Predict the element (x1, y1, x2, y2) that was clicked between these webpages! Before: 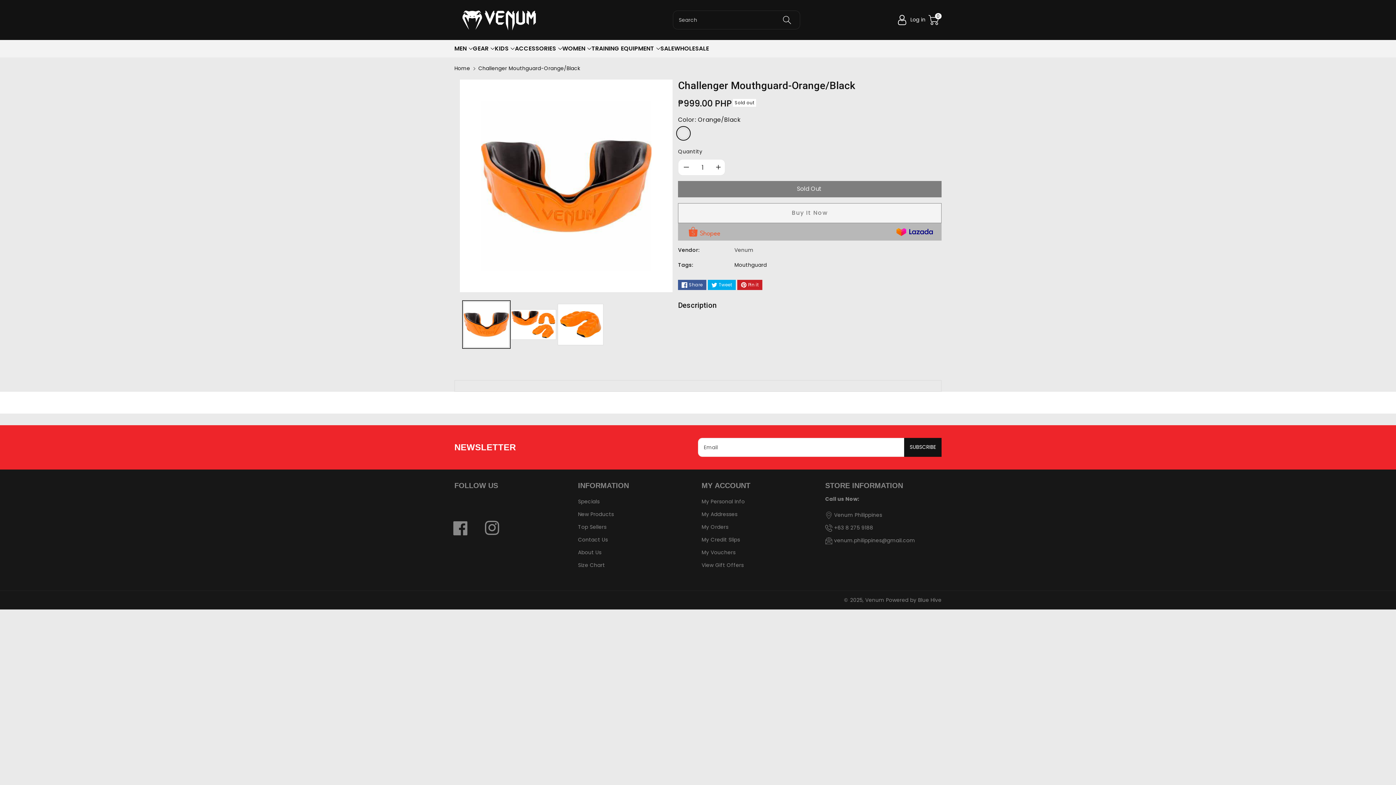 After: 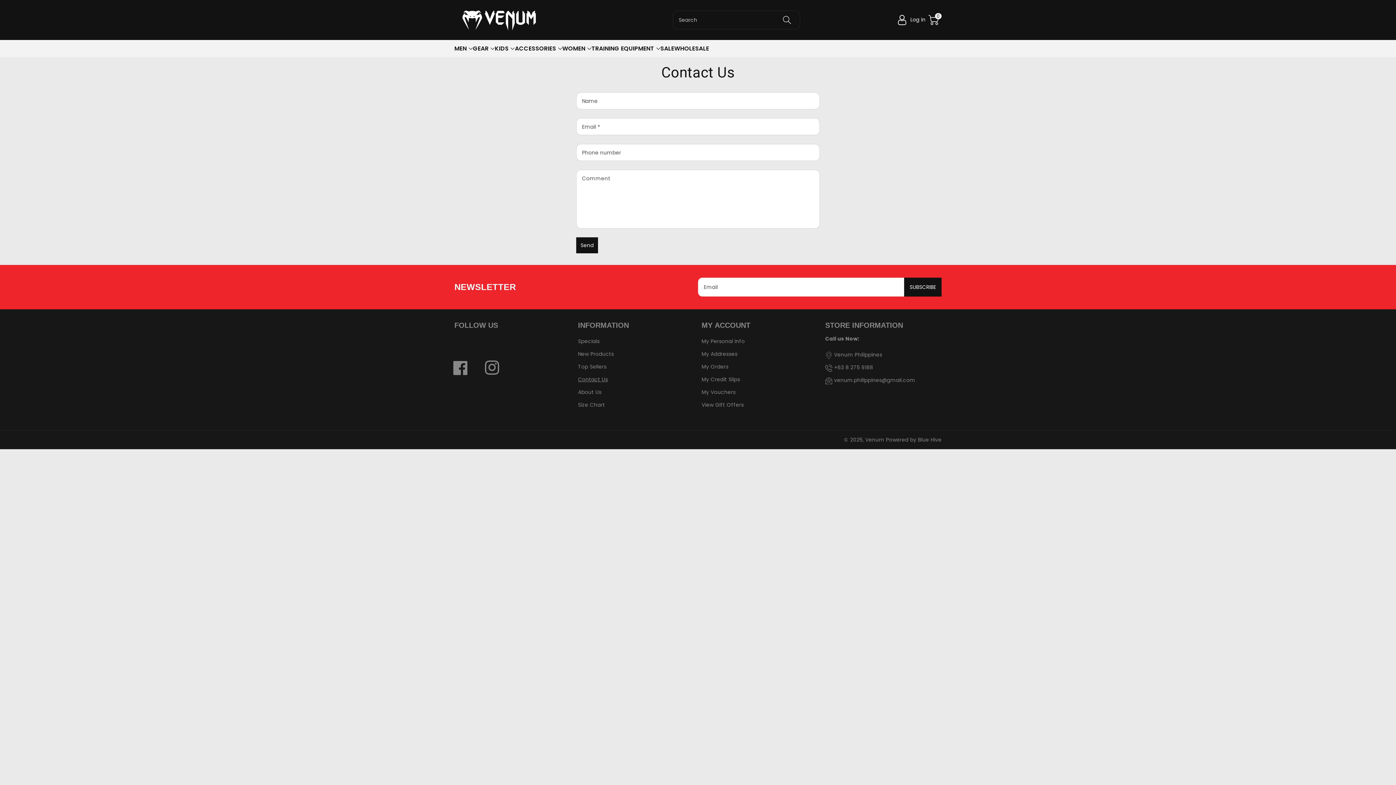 Action: label: Contact Us bbox: (578, 536, 608, 543)